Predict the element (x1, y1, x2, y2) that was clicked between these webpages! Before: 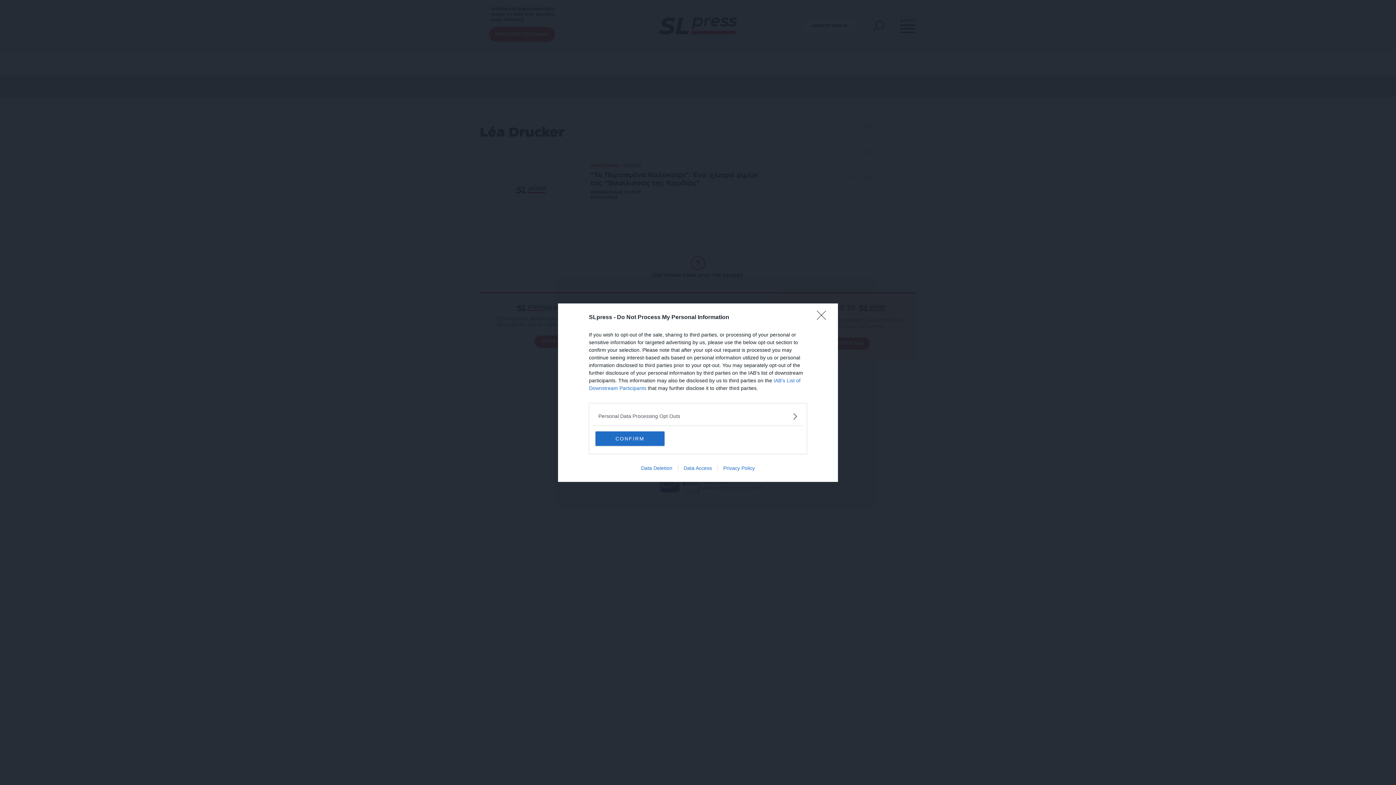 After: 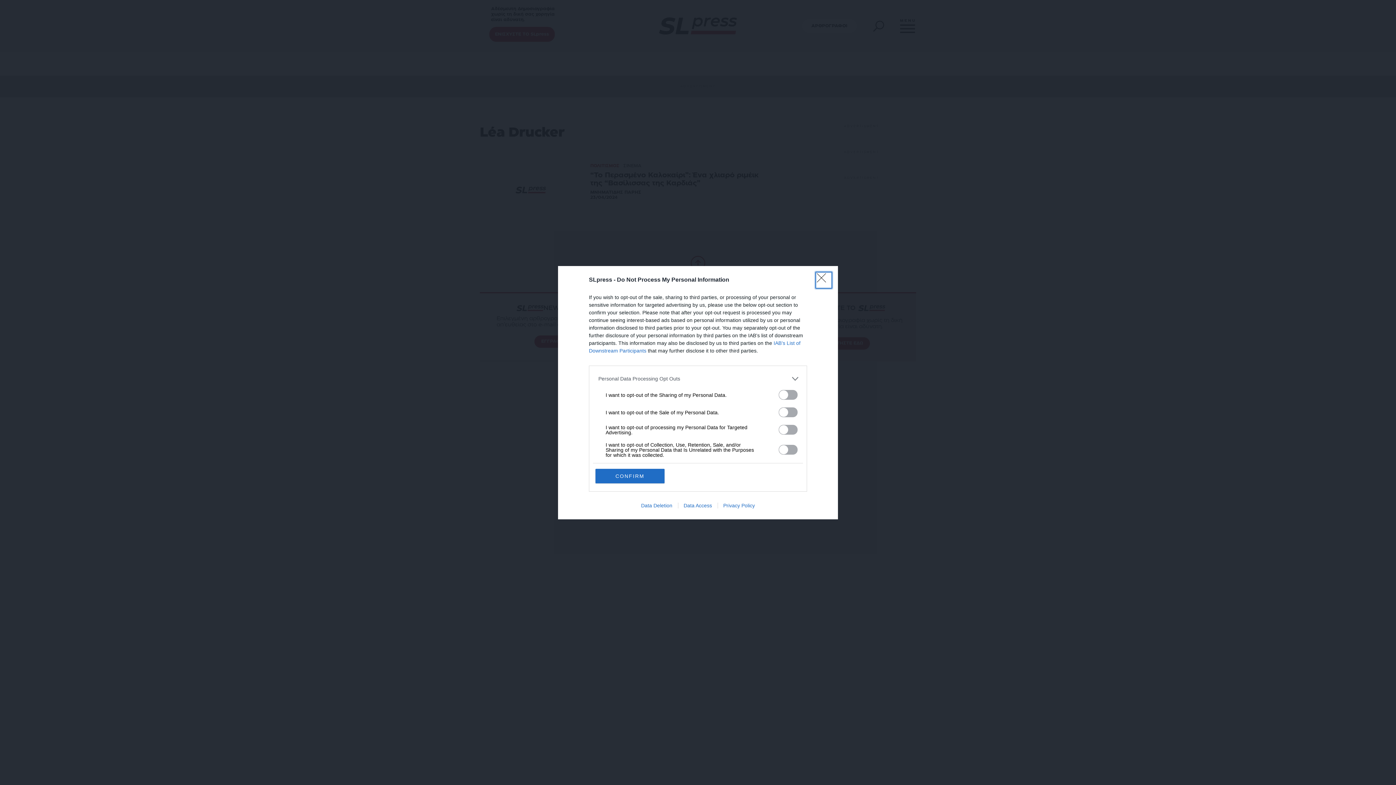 Action: label: Opt-Outs bbox: (598, 412, 797, 420)